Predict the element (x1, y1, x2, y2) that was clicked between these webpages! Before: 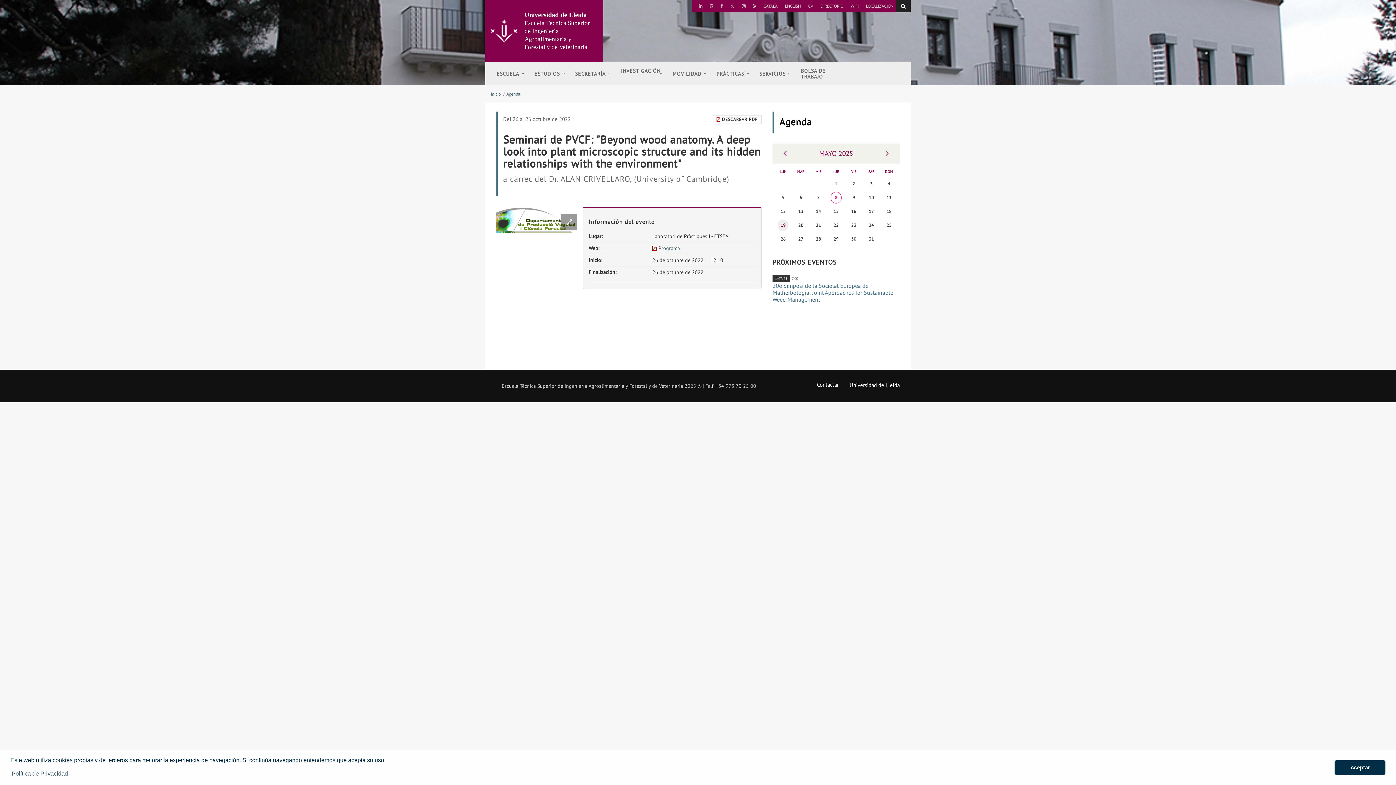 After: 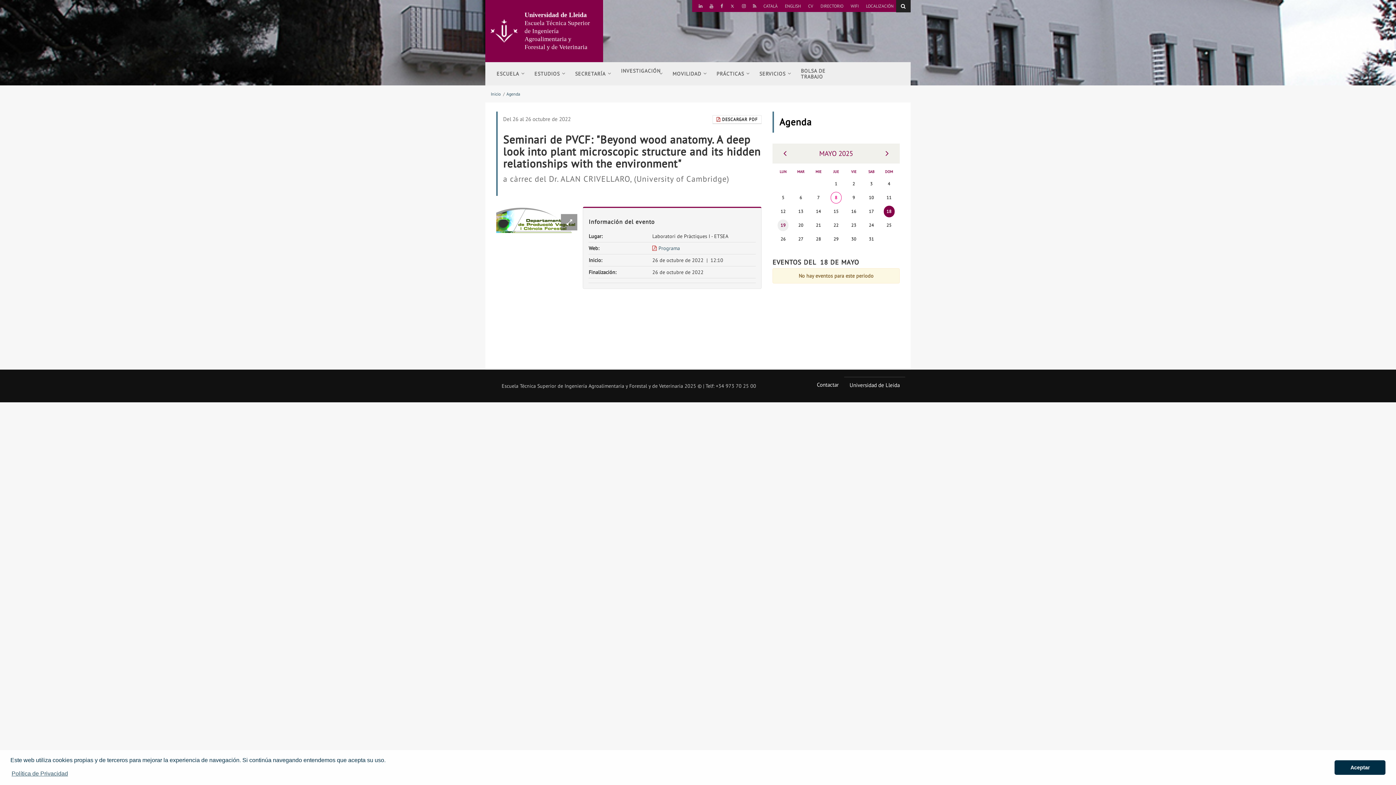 Action: bbox: (883, 205, 894, 217) label: Domingo, 18 de Mayo
18